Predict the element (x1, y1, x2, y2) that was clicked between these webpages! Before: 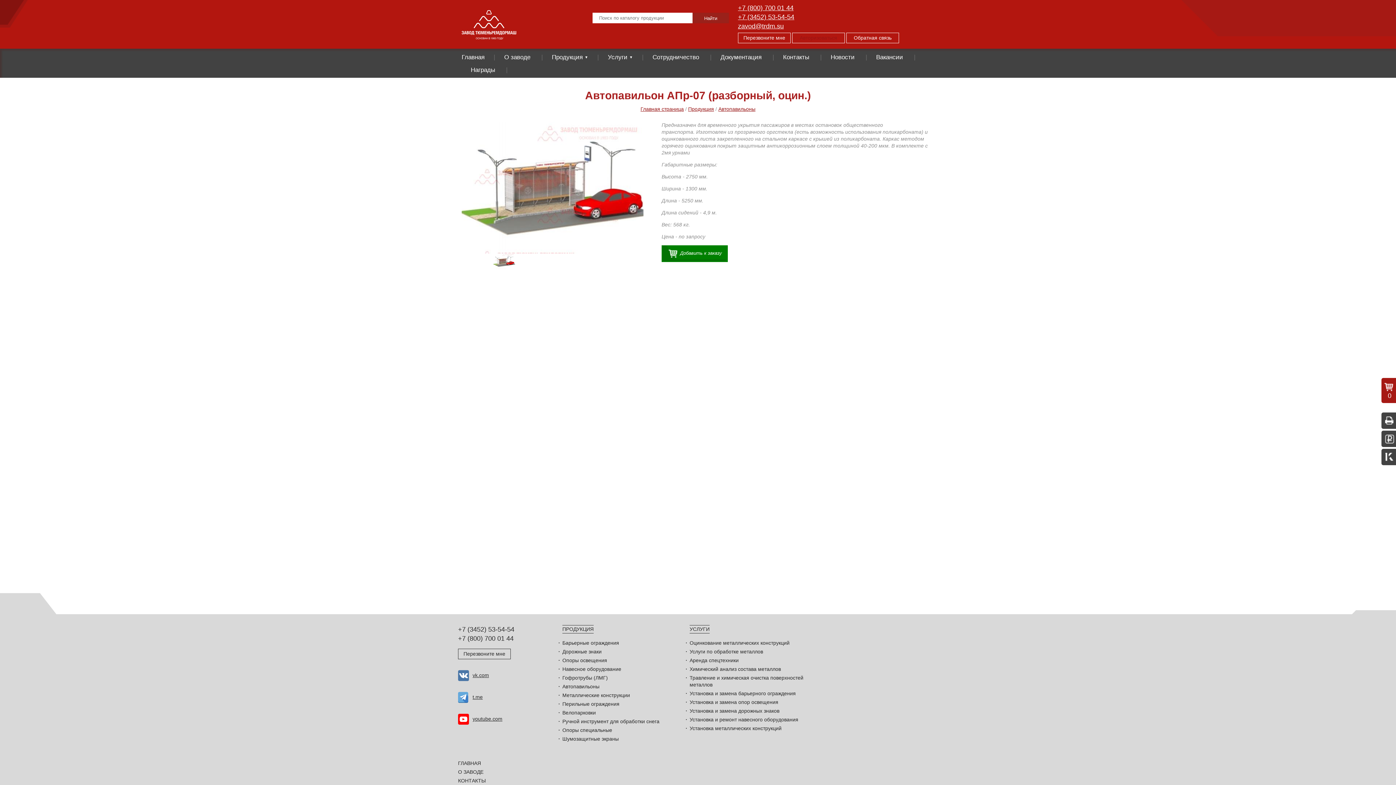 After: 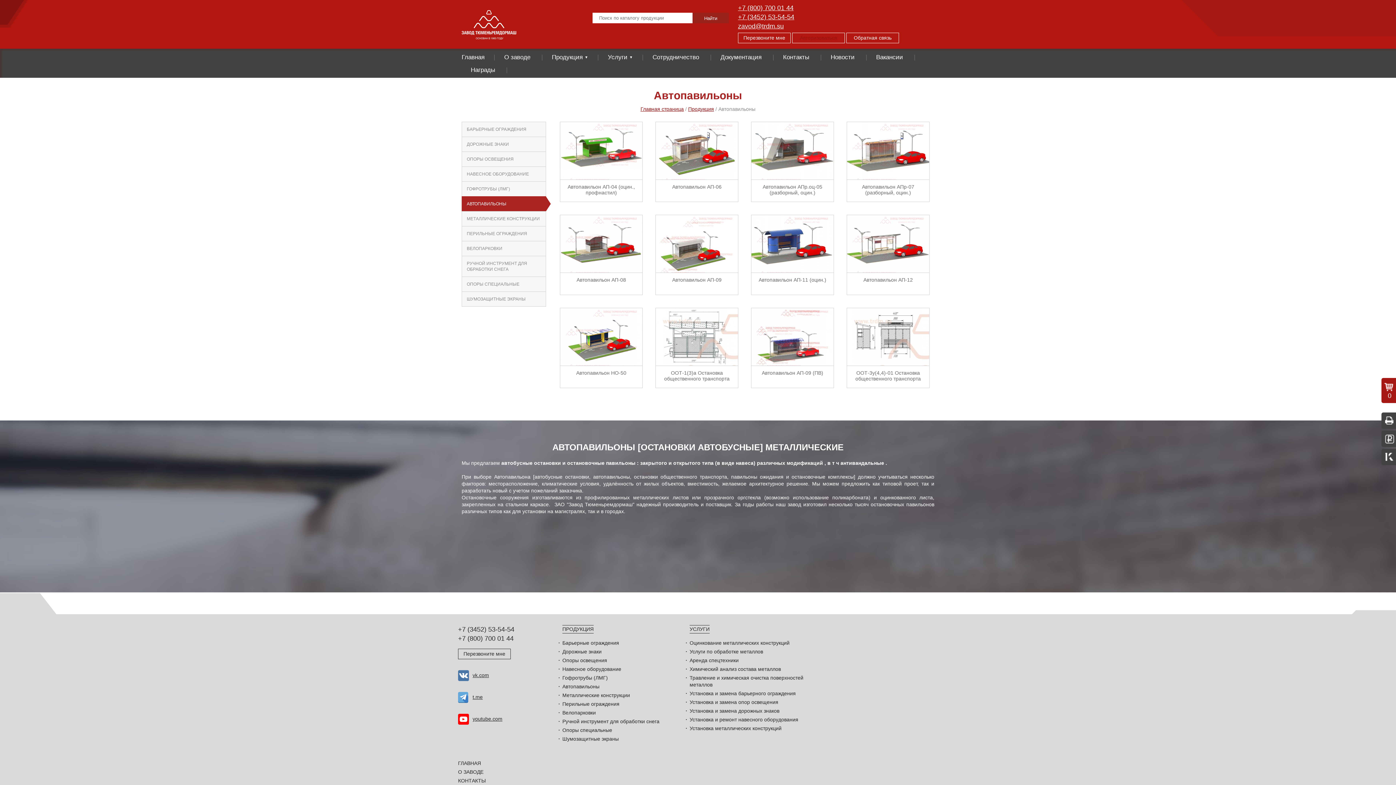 Action: bbox: (562, 684, 599, 689) label: Автопавильоны